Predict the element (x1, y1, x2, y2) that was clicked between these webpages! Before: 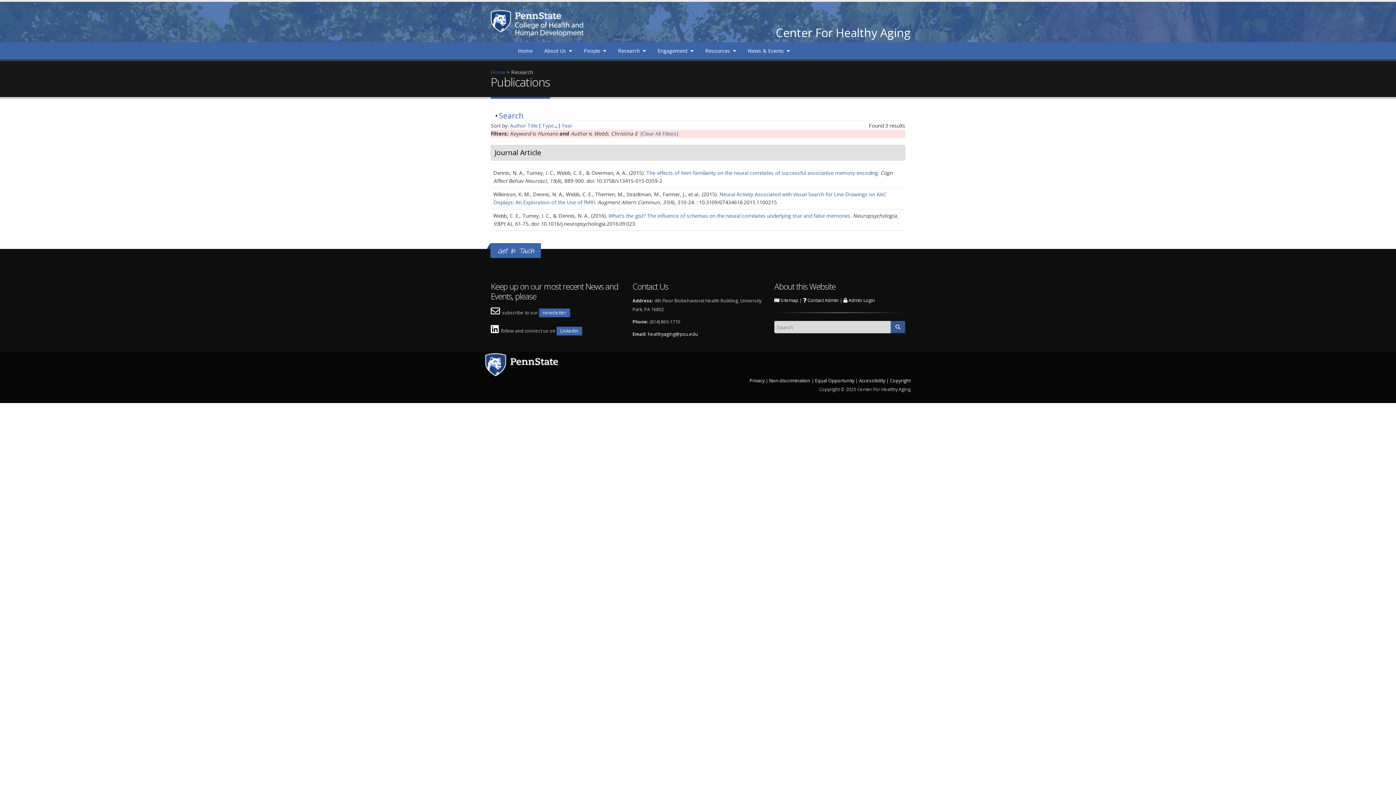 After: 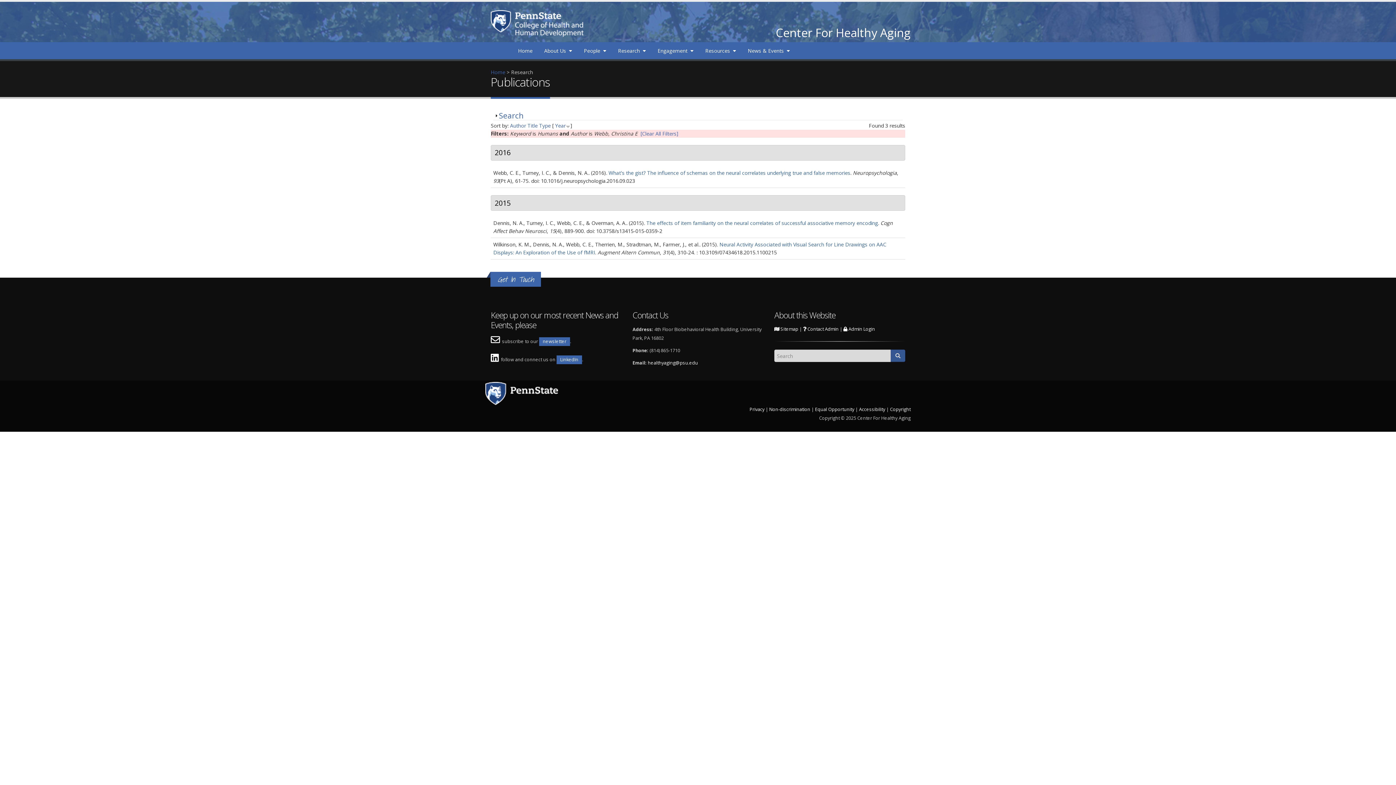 Action: bbox: (561, 122, 572, 129) label: Year